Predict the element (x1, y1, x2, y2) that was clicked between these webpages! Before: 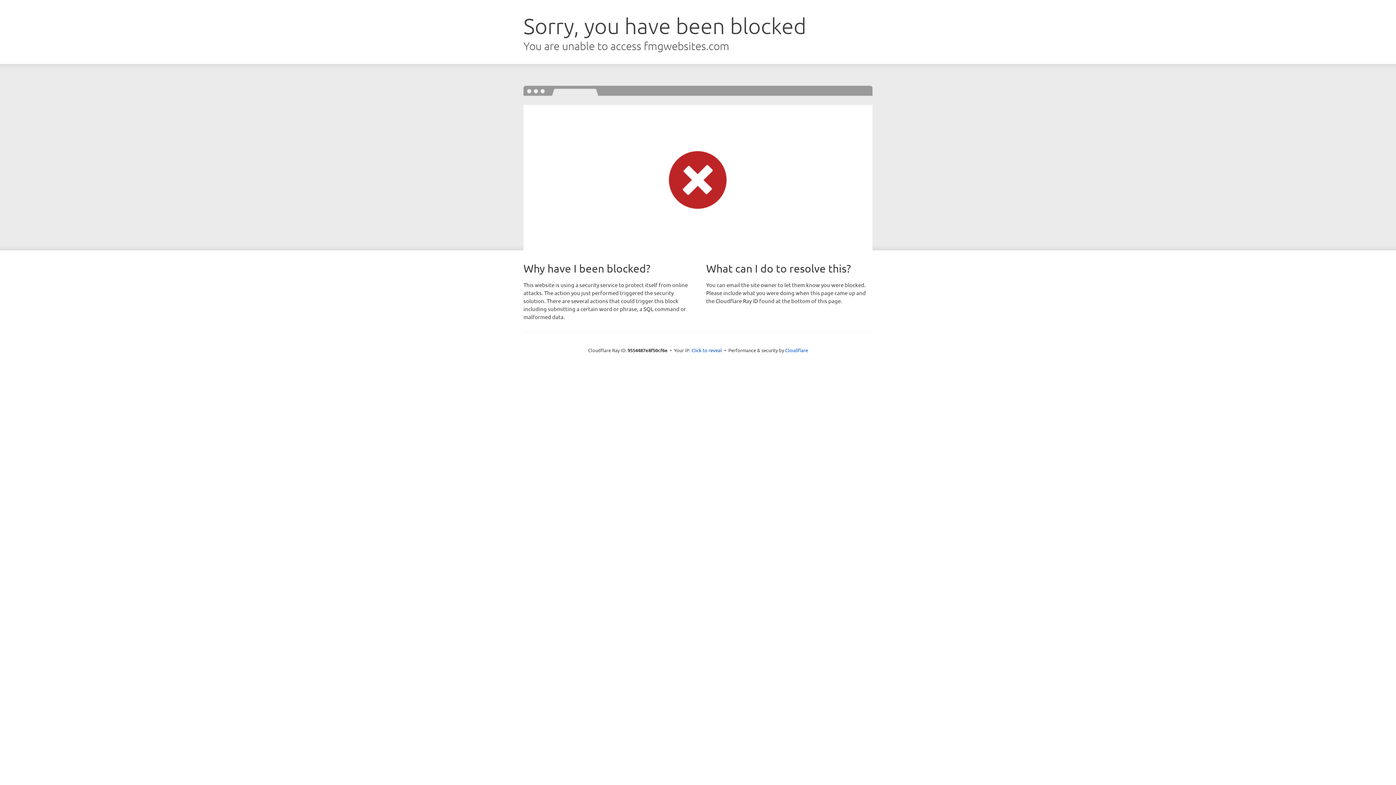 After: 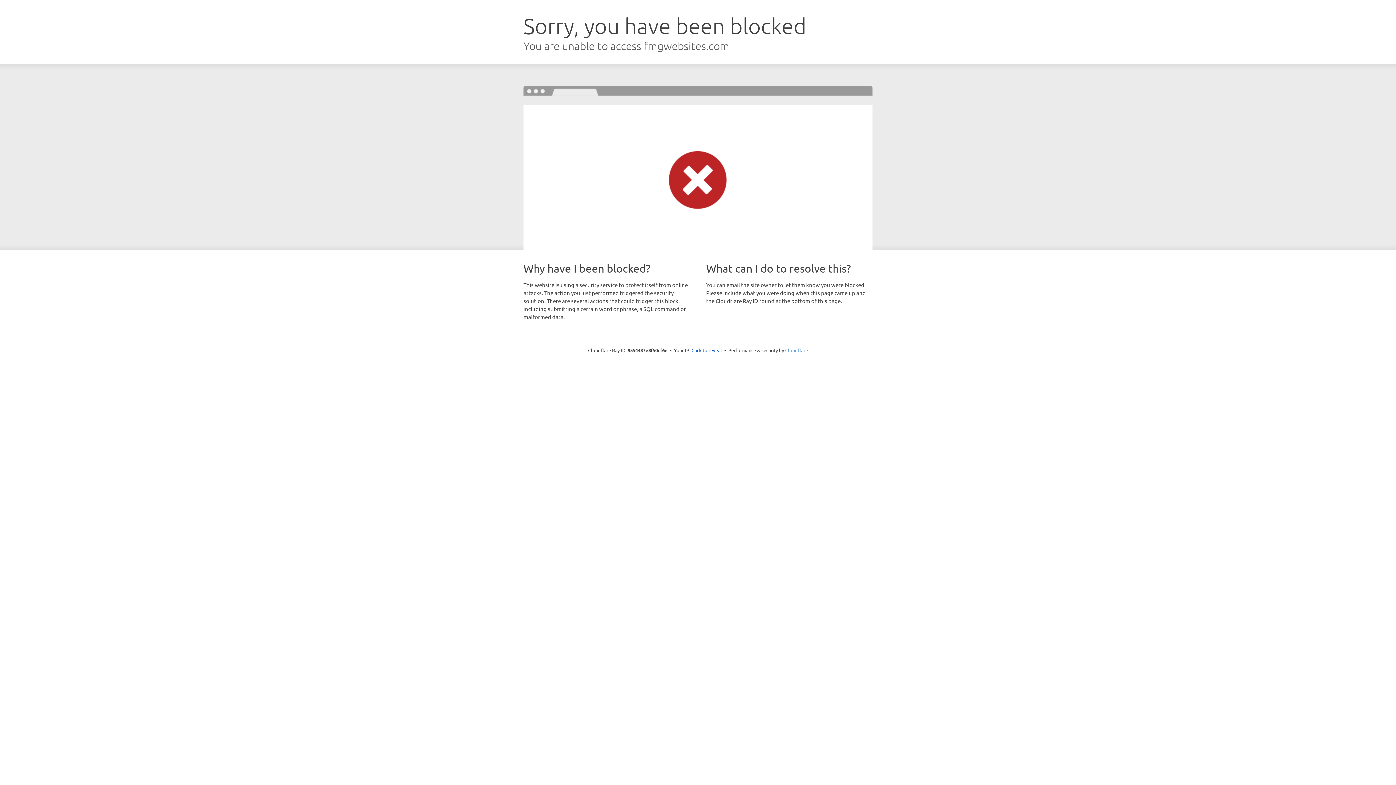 Action: label: Cloudflare bbox: (785, 347, 808, 353)